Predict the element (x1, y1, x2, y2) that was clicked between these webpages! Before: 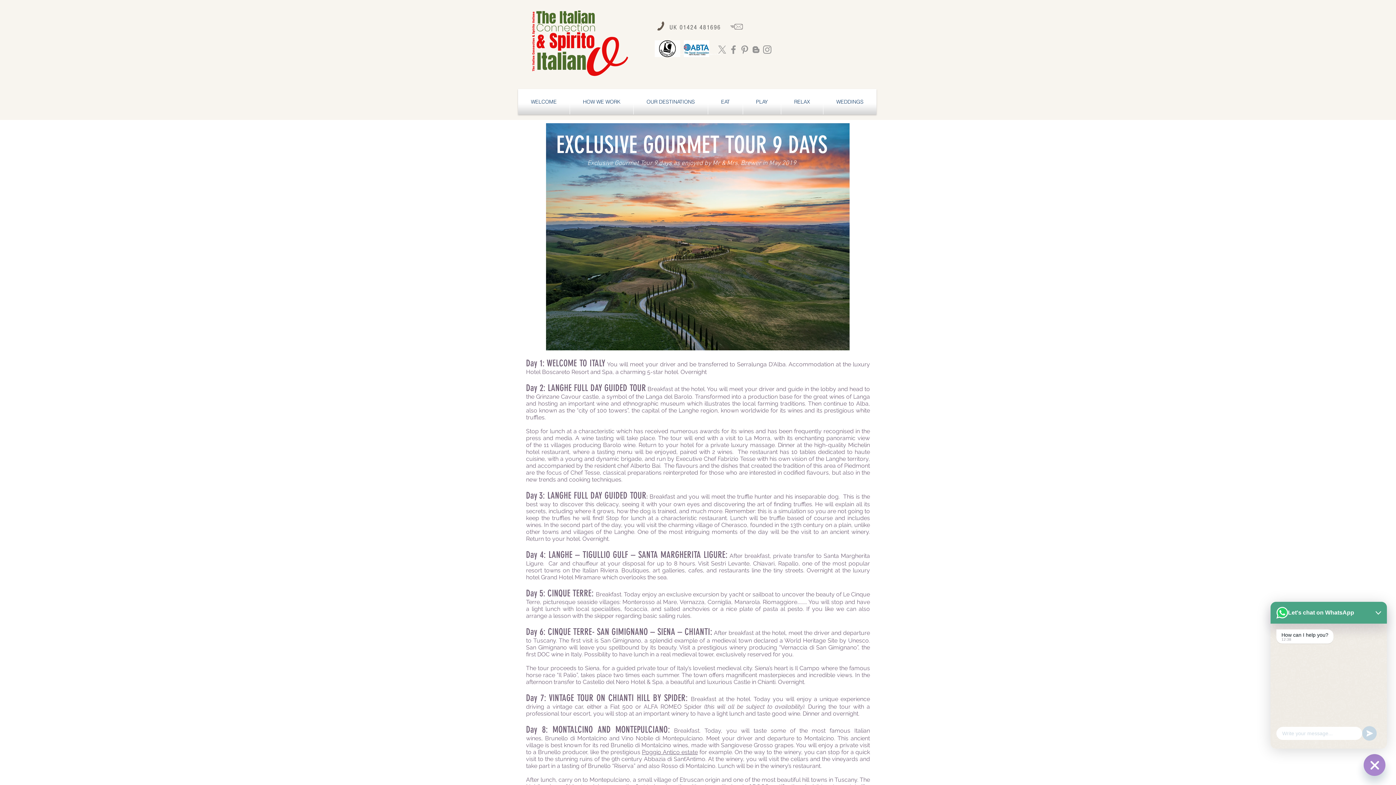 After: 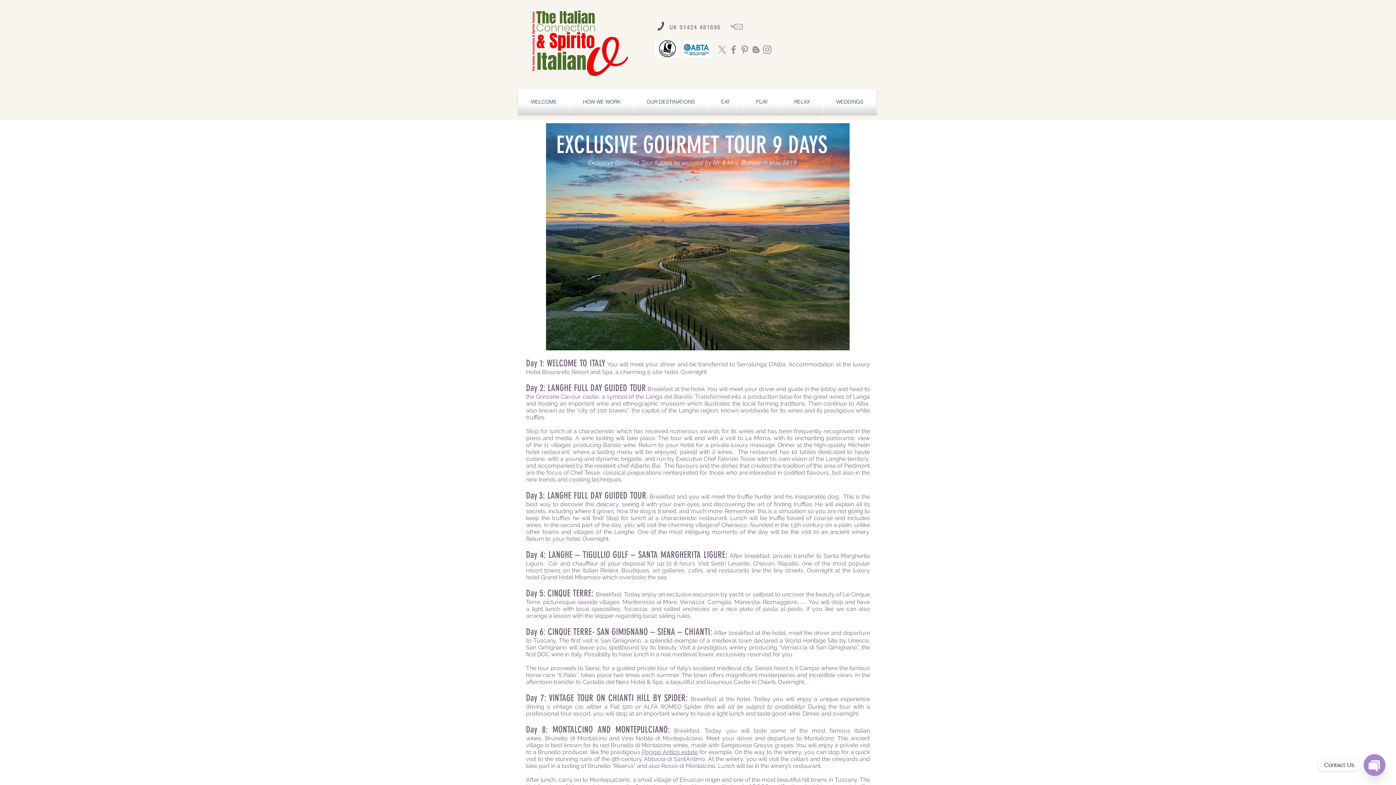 Action: label: Pinterest bbox: (739, 44, 750, 55)